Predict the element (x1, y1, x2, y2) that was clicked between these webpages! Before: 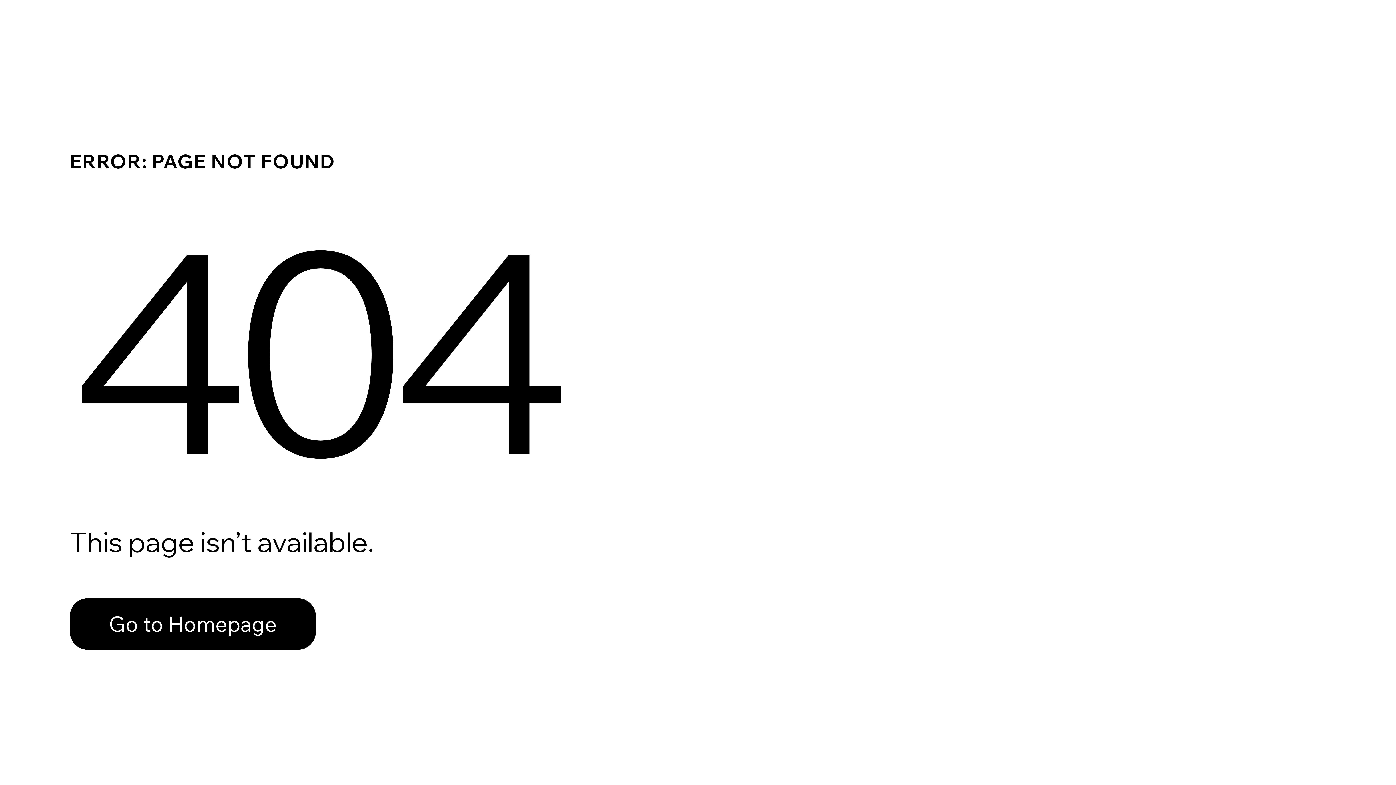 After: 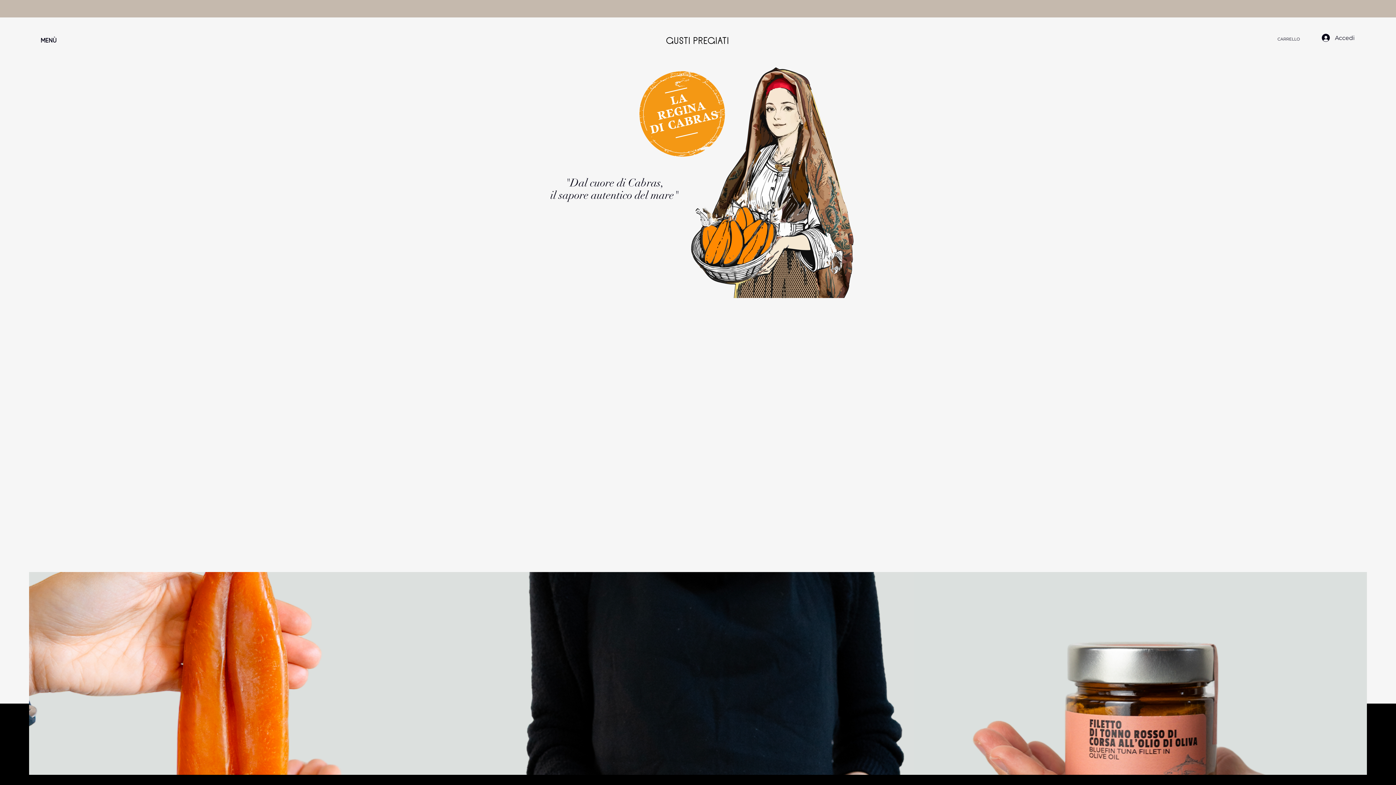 Action: bbox: (69, 582, 768, 659) label: Go to Homepage